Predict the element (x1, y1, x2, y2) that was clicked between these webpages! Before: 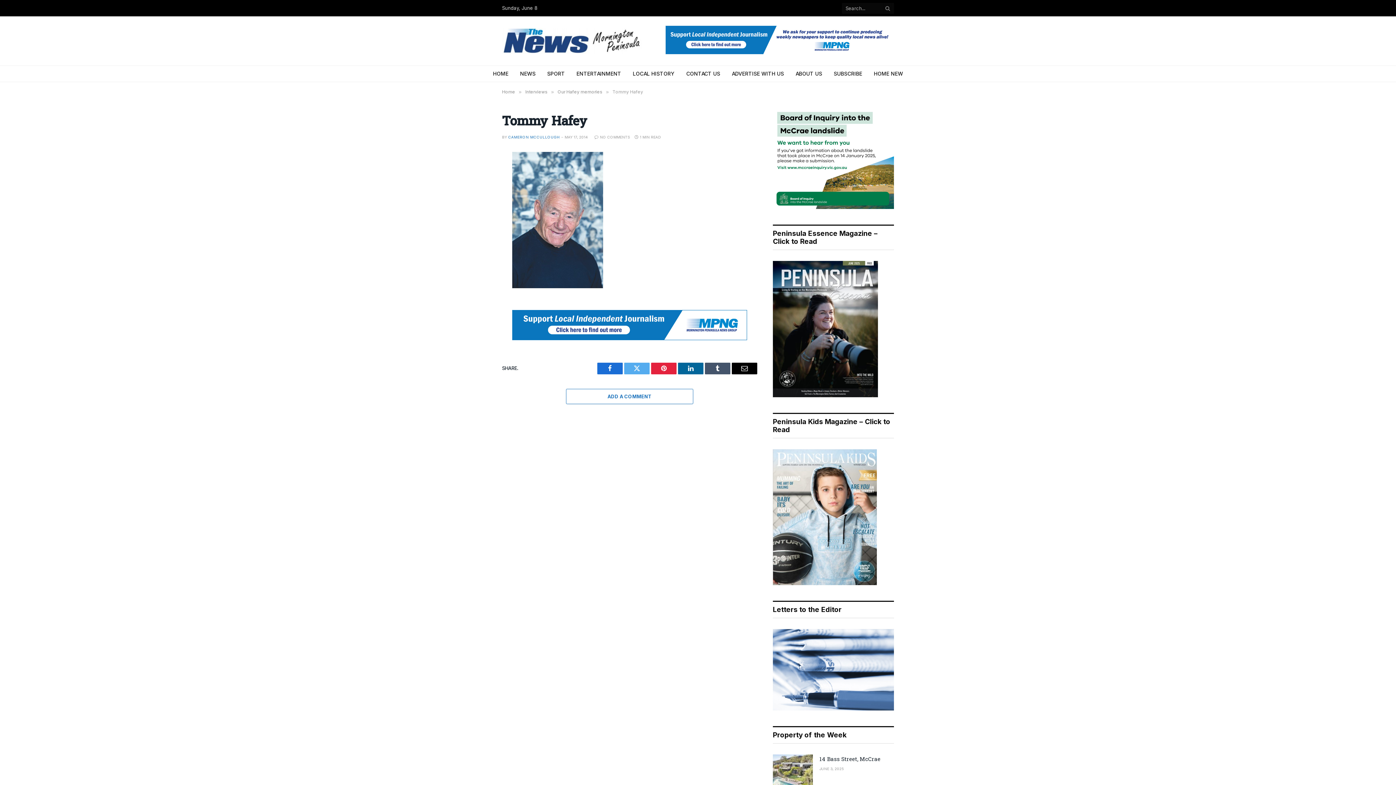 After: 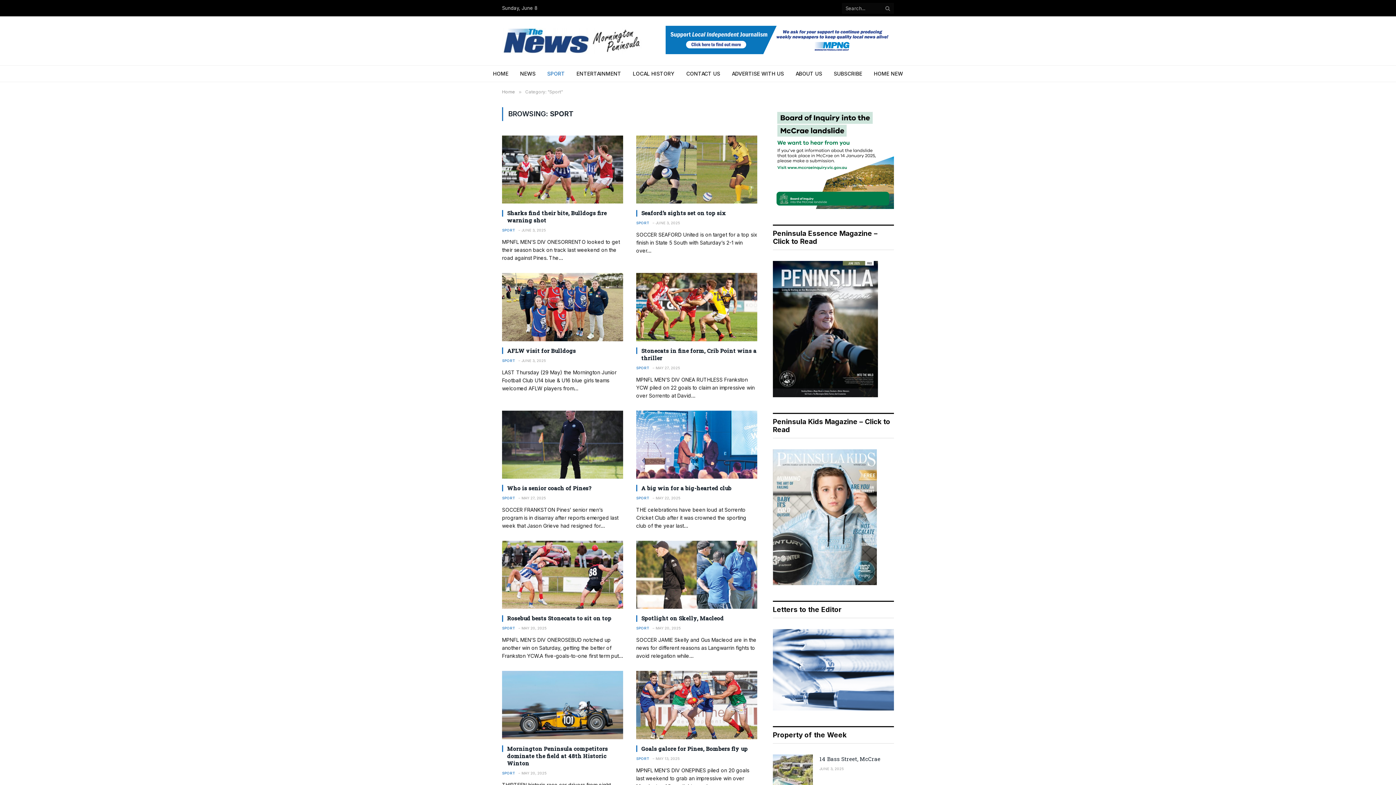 Action: bbox: (541, 65, 570, 81) label: SPORT